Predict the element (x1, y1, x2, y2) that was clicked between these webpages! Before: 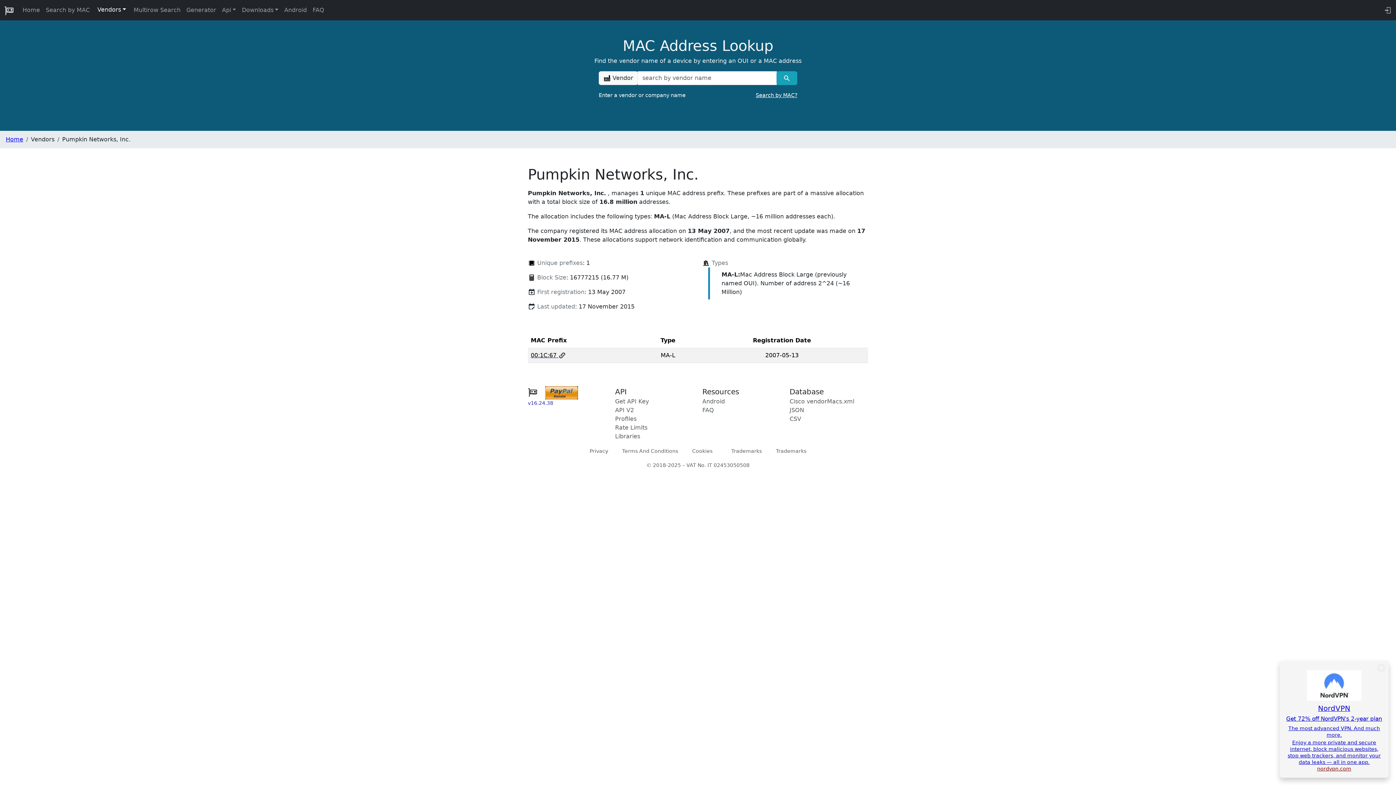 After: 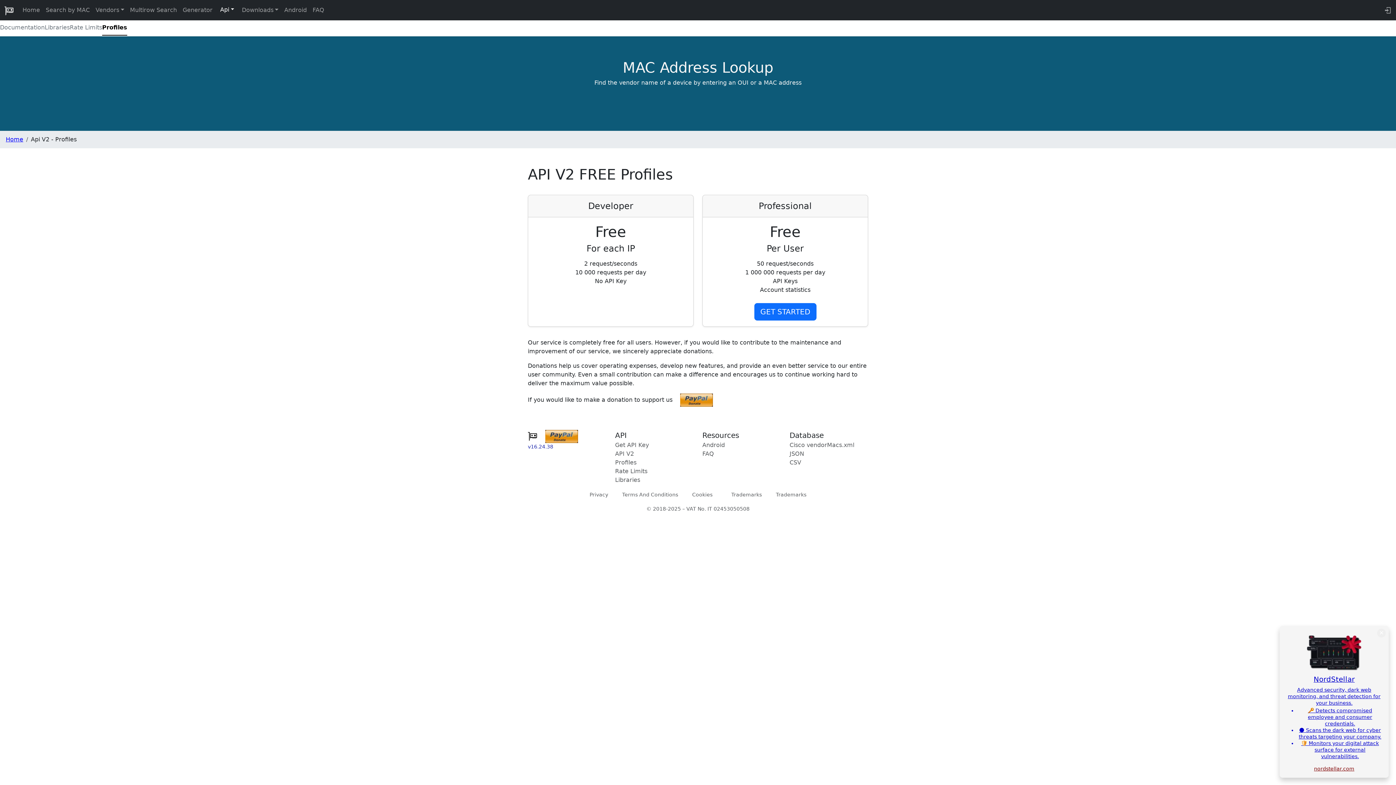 Action: label: Profiles bbox: (615, 415, 636, 422)